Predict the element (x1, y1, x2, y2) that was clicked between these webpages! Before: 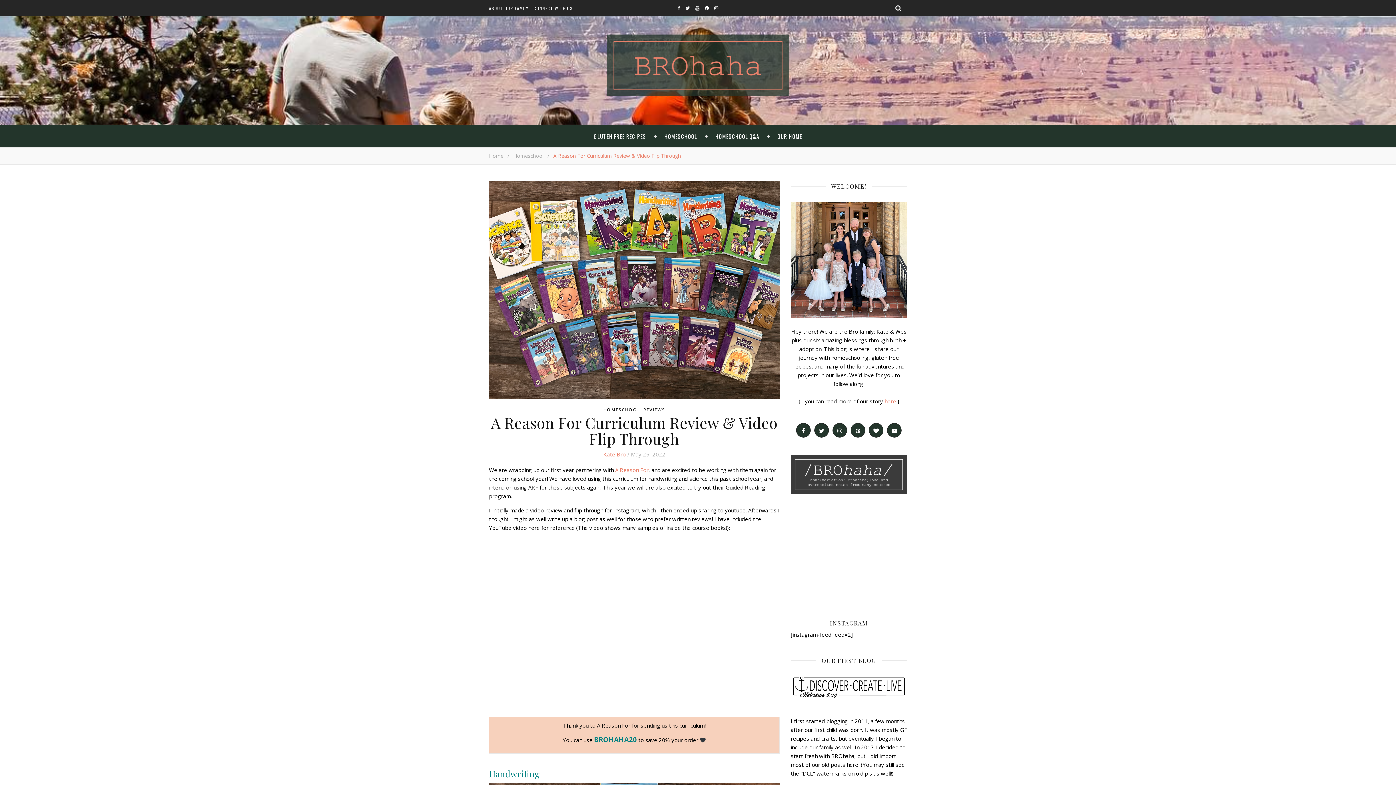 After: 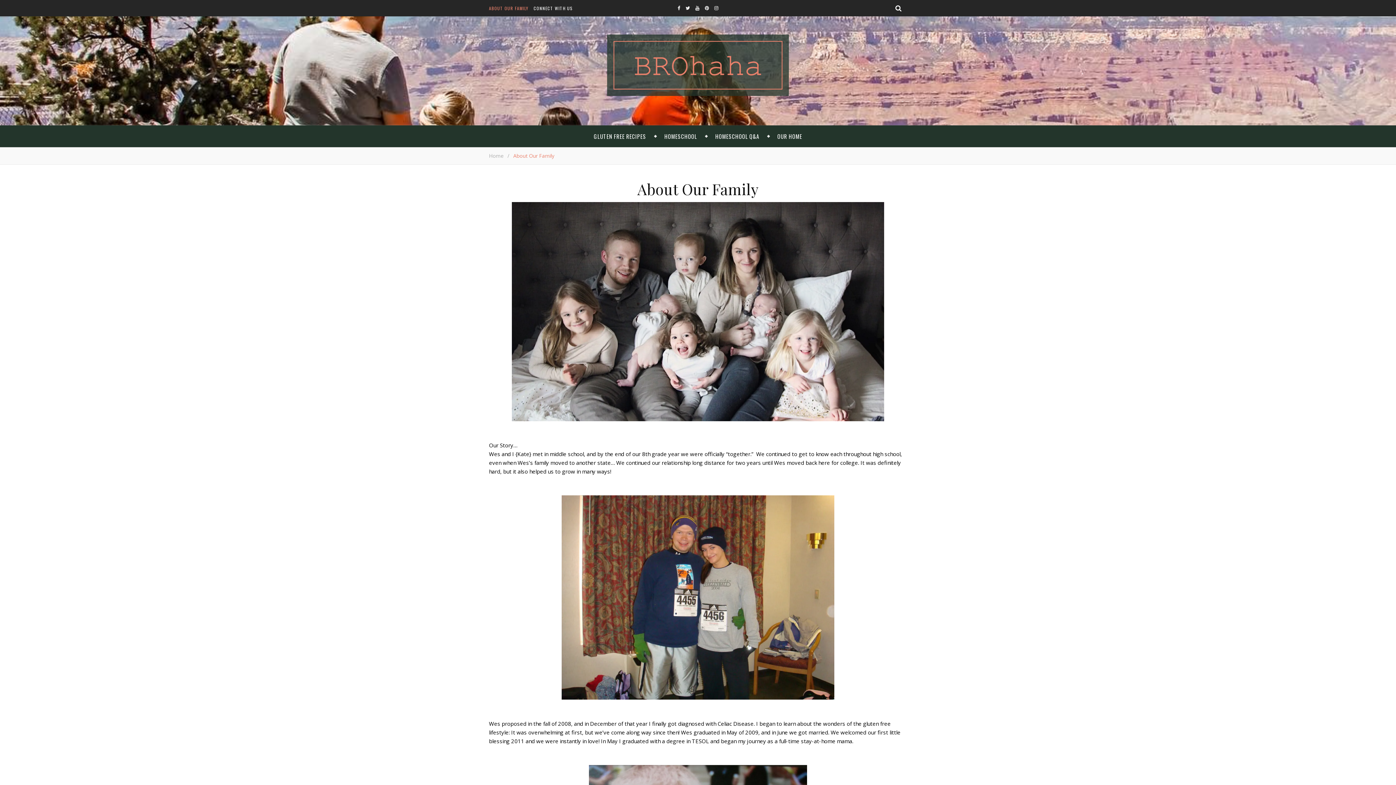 Action: bbox: (489, 0, 533, 16) label: ABOUT OUR FAMILY